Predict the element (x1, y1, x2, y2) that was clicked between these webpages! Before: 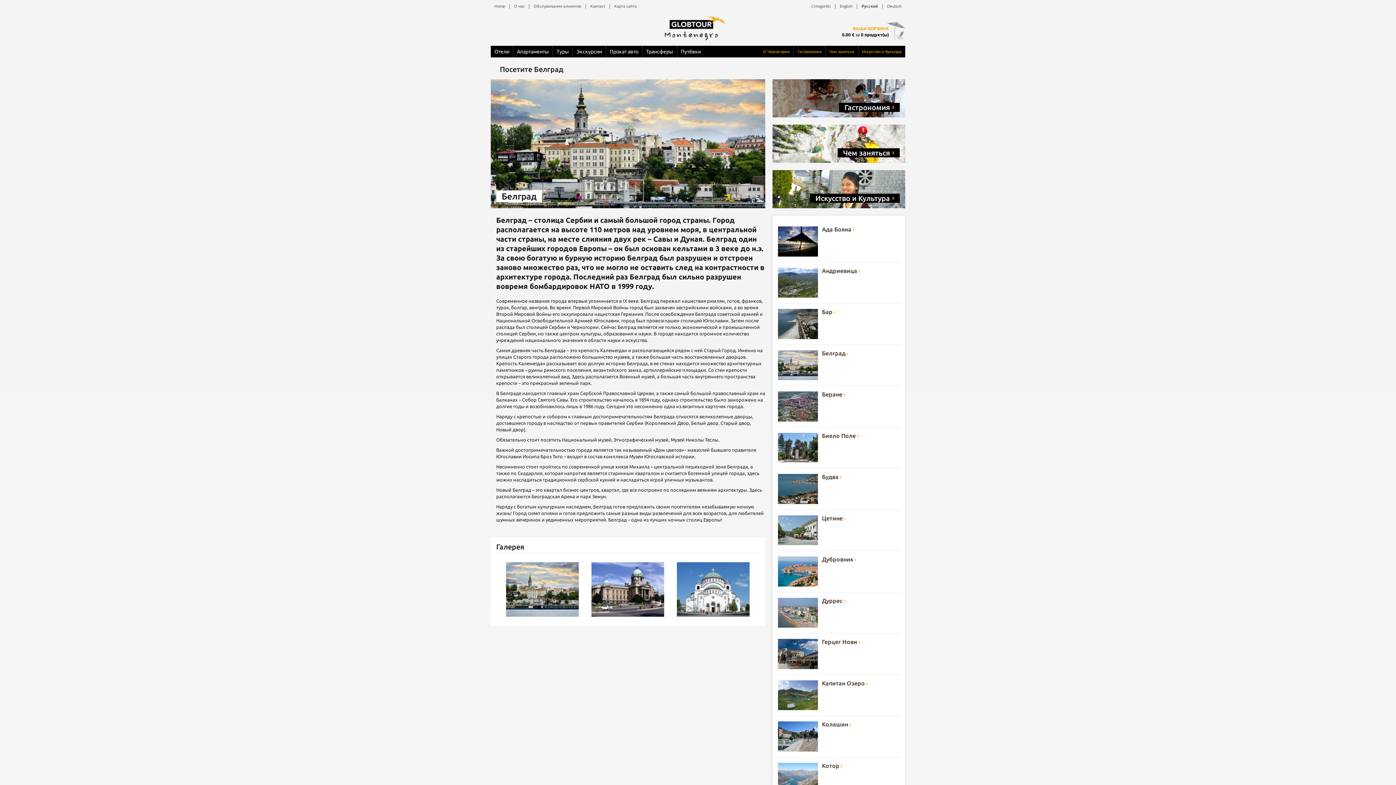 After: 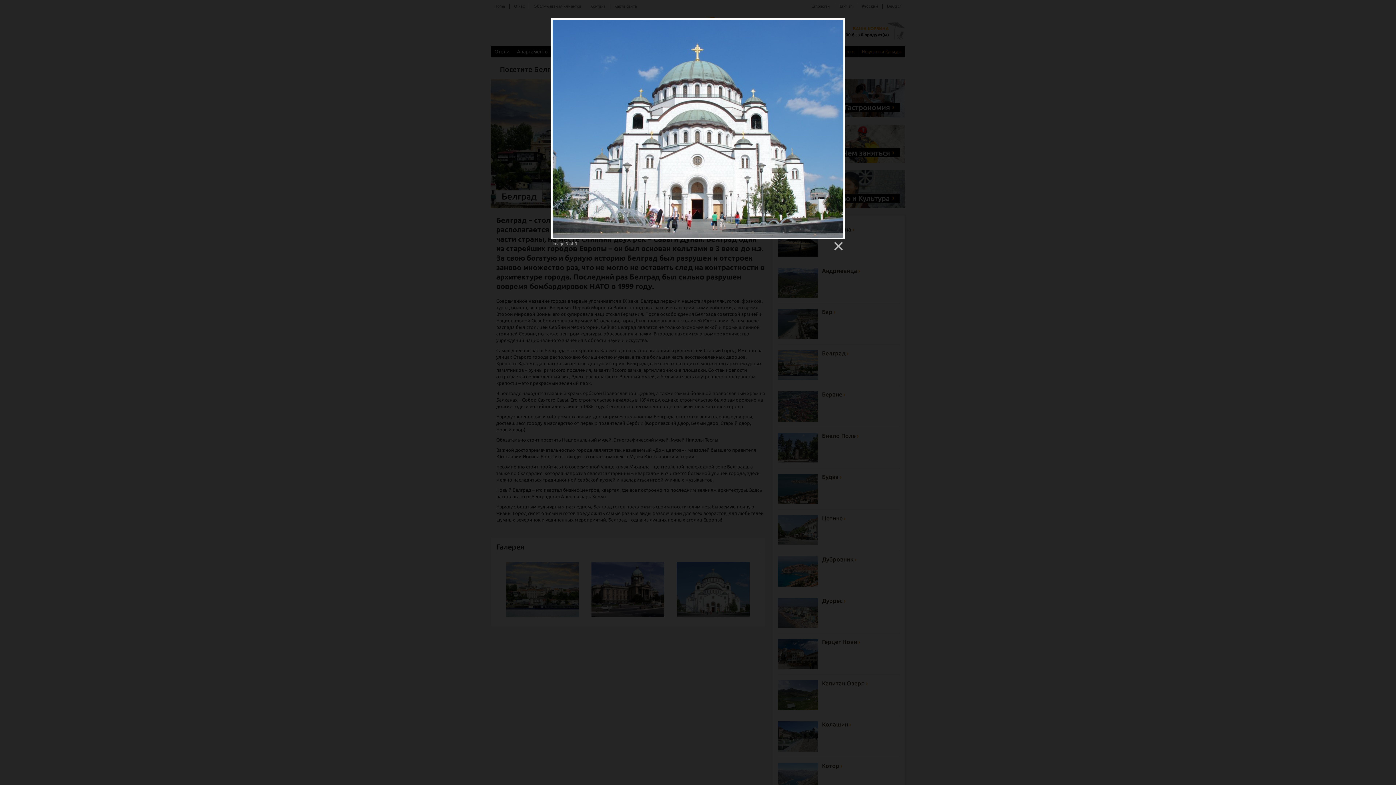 Action: bbox: (677, 562, 749, 617)